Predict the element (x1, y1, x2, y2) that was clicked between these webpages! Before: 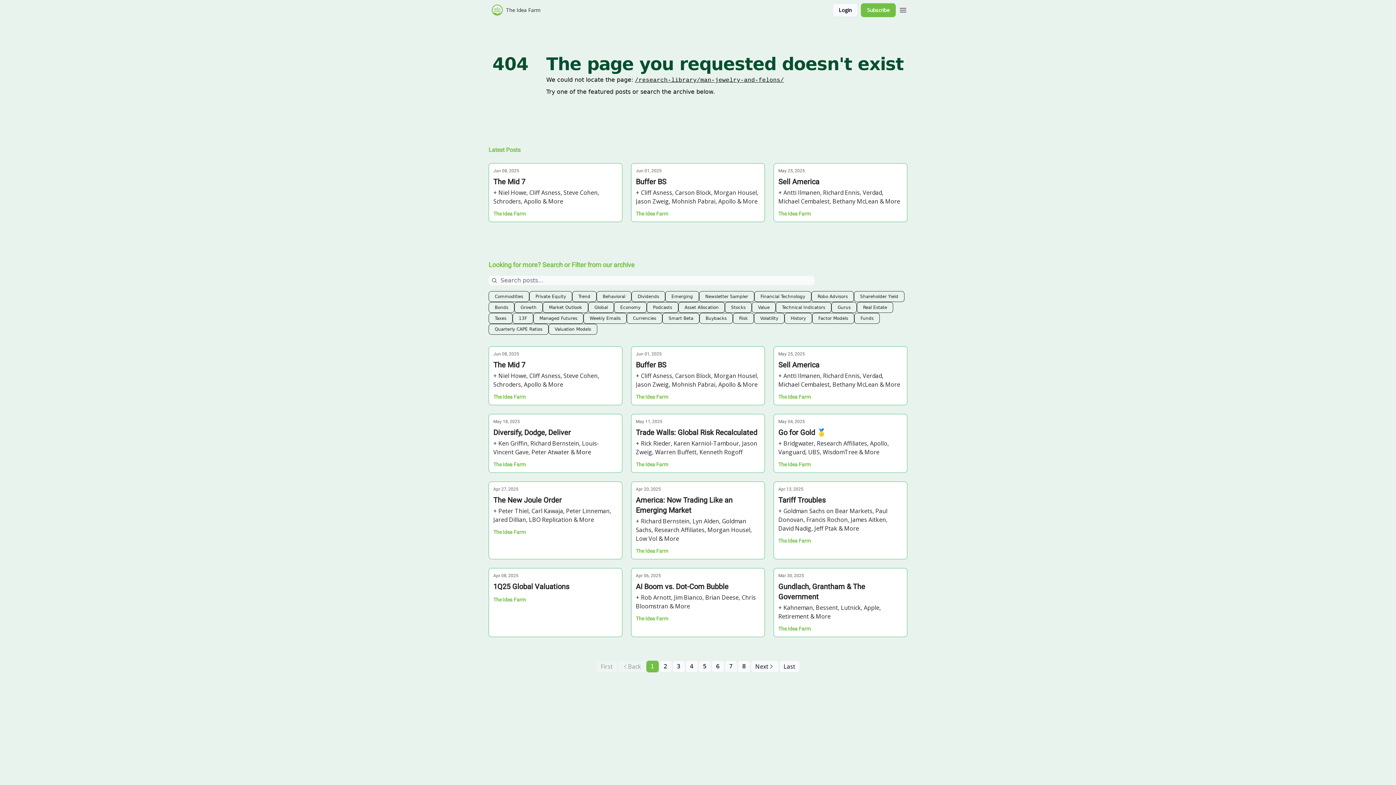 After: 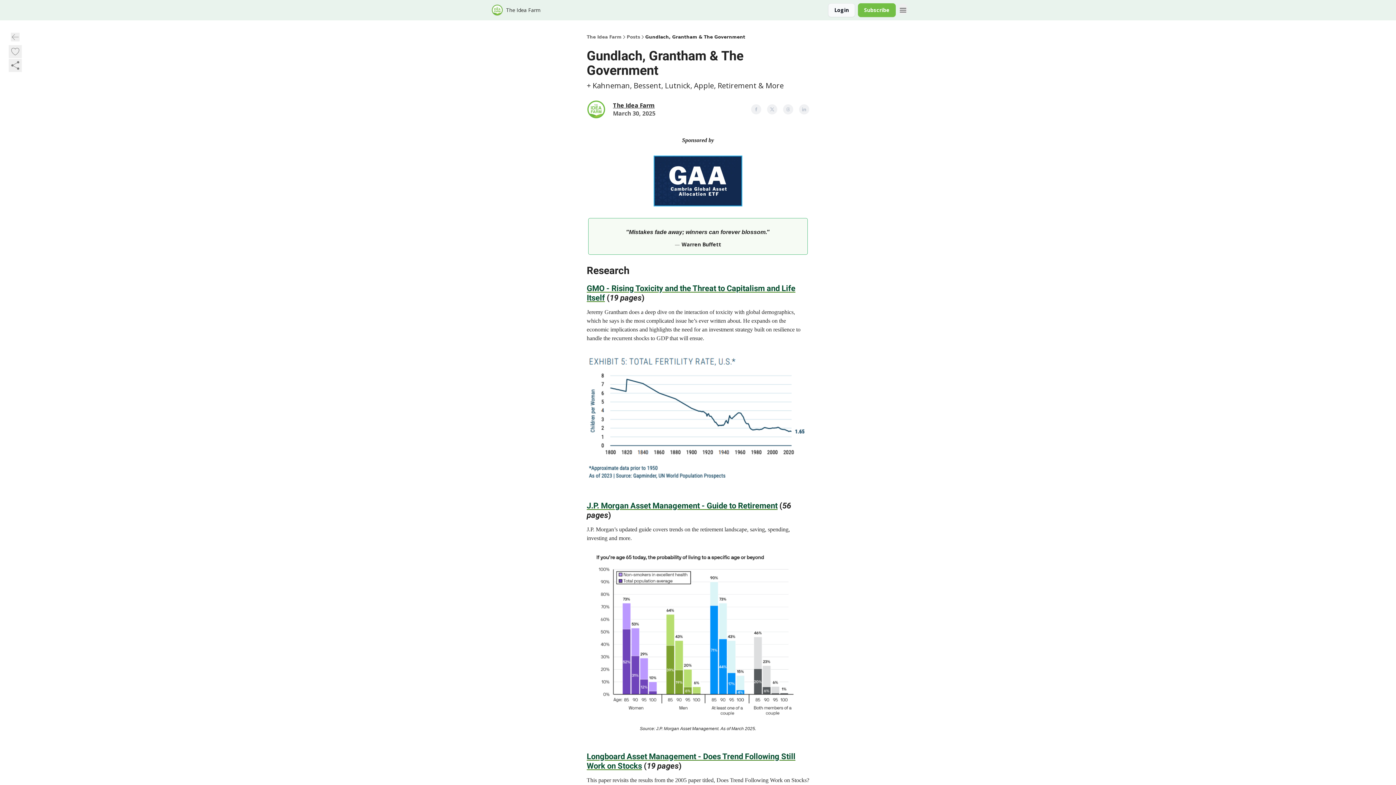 Action: bbox: (778, 573, 902, 621) label: Mar 30, 2025
Gundlach, Grantham & The Government

+ Kahneman, Bessent, Lutnick, Apple, Retirement & More